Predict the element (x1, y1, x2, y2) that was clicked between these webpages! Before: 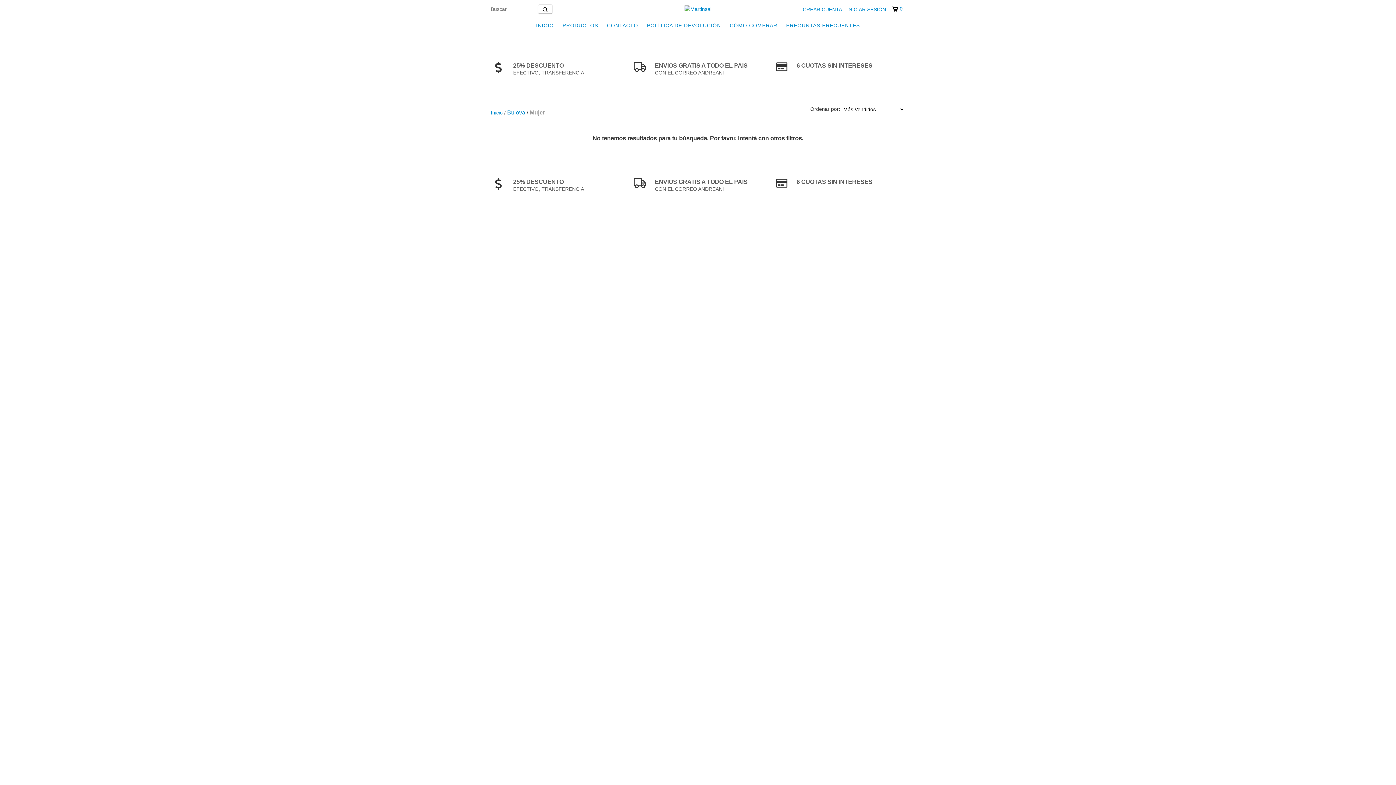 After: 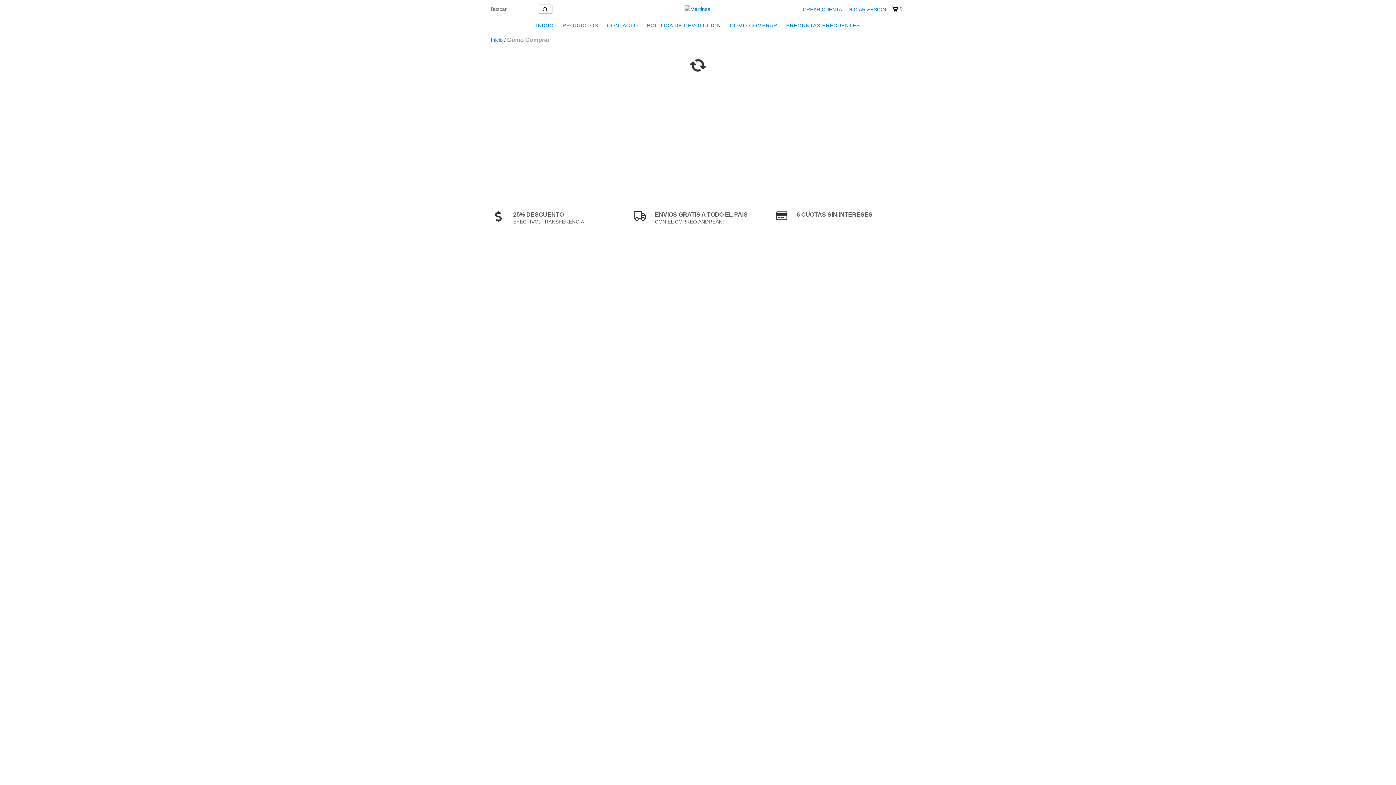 Action: bbox: (726, 18, 781, 32) label: CÓMO COMPRAR